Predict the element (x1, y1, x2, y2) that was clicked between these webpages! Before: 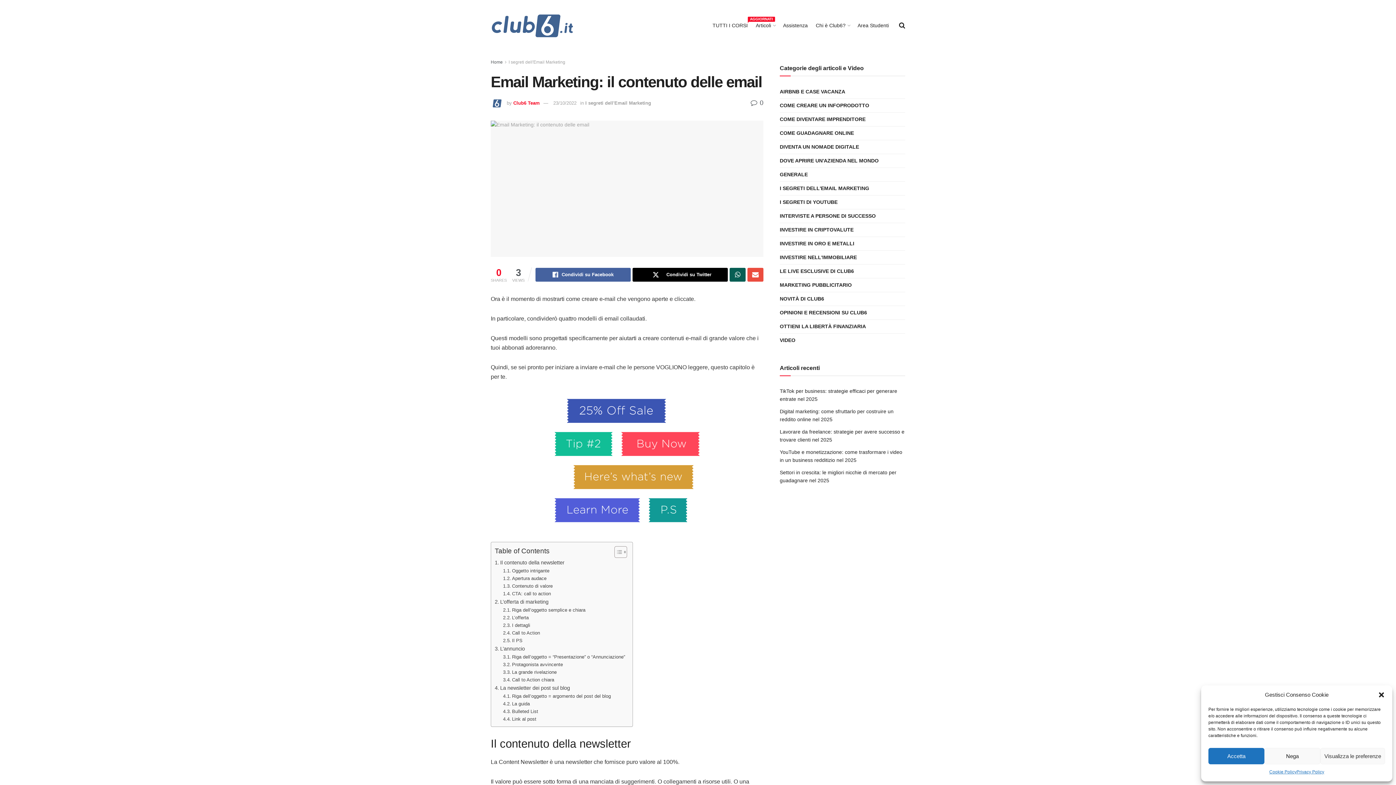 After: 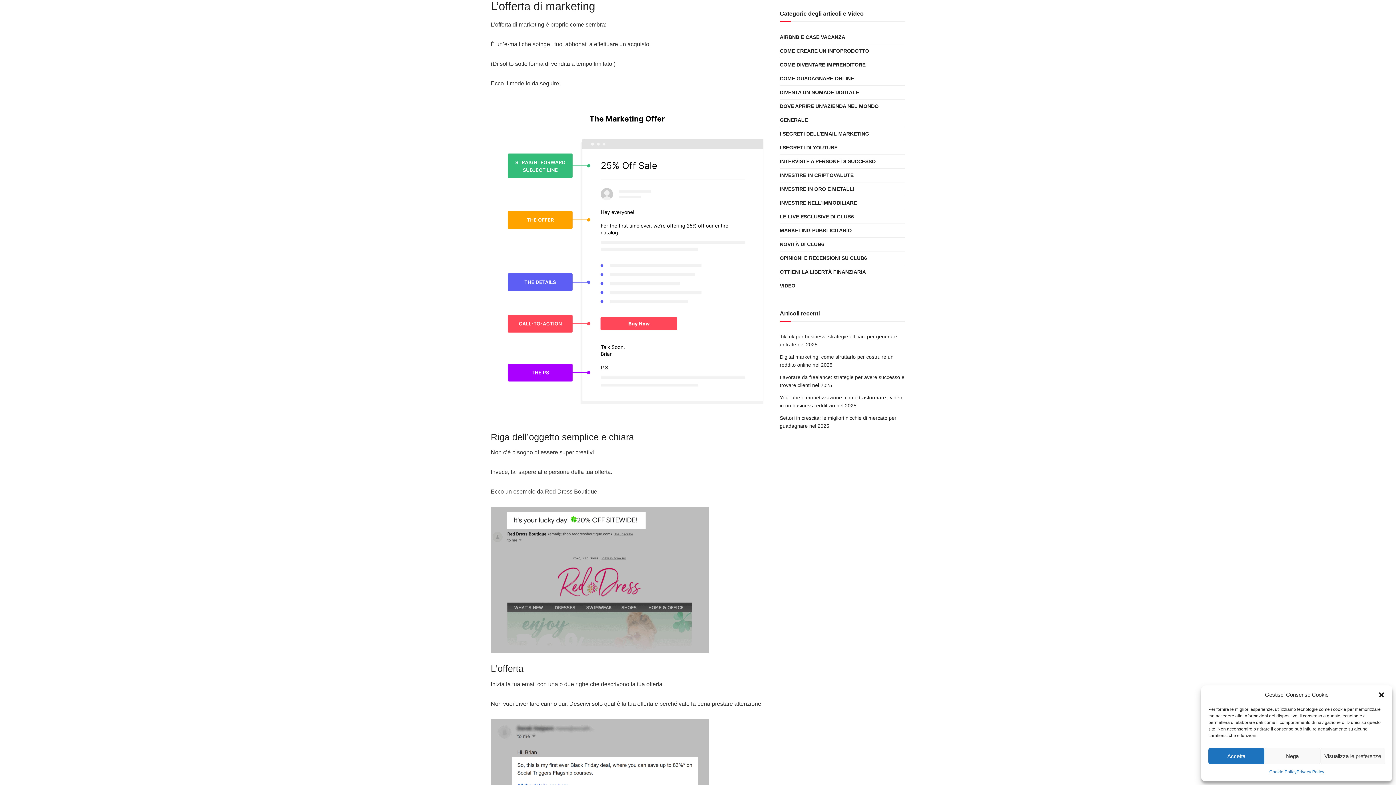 Action: label: L’offerta di marketing bbox: (494, 598, 548, 606)